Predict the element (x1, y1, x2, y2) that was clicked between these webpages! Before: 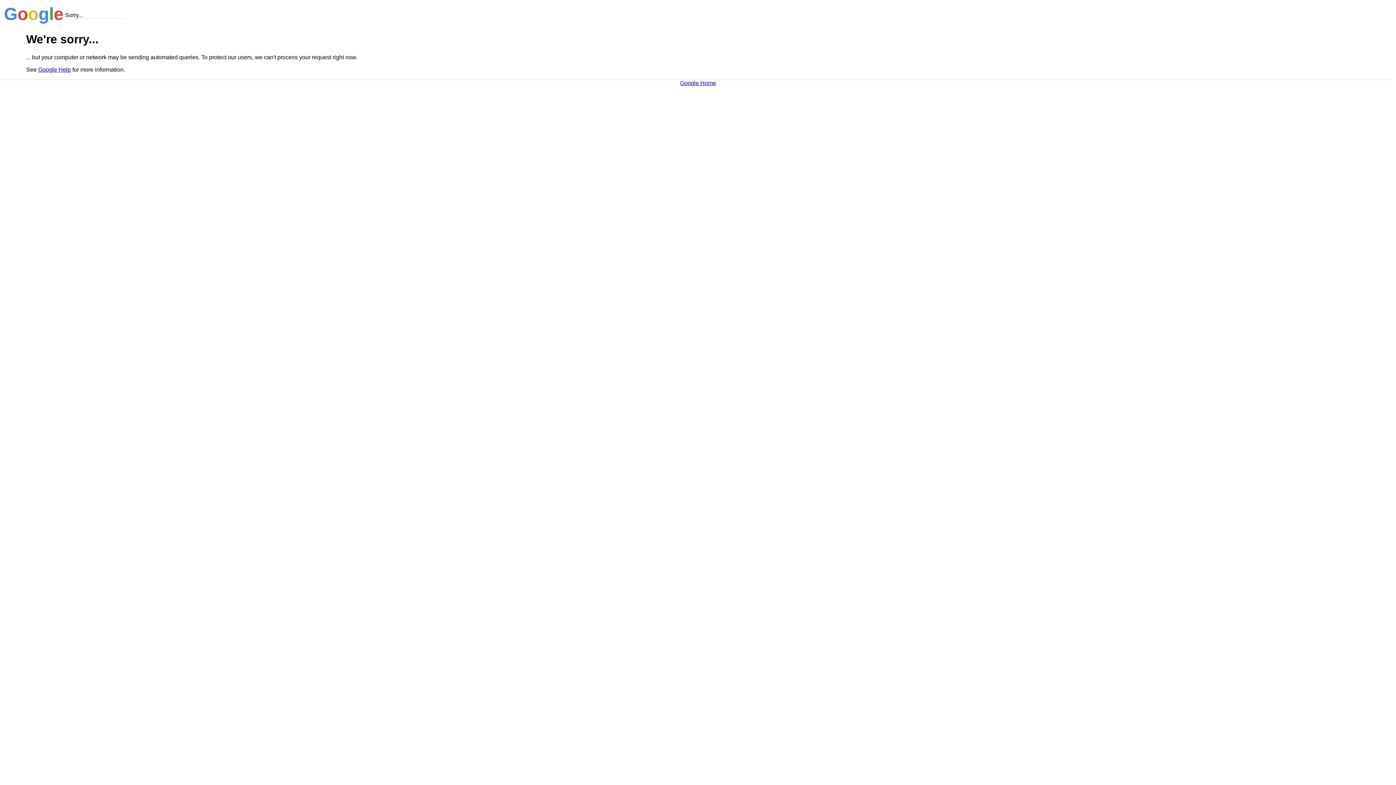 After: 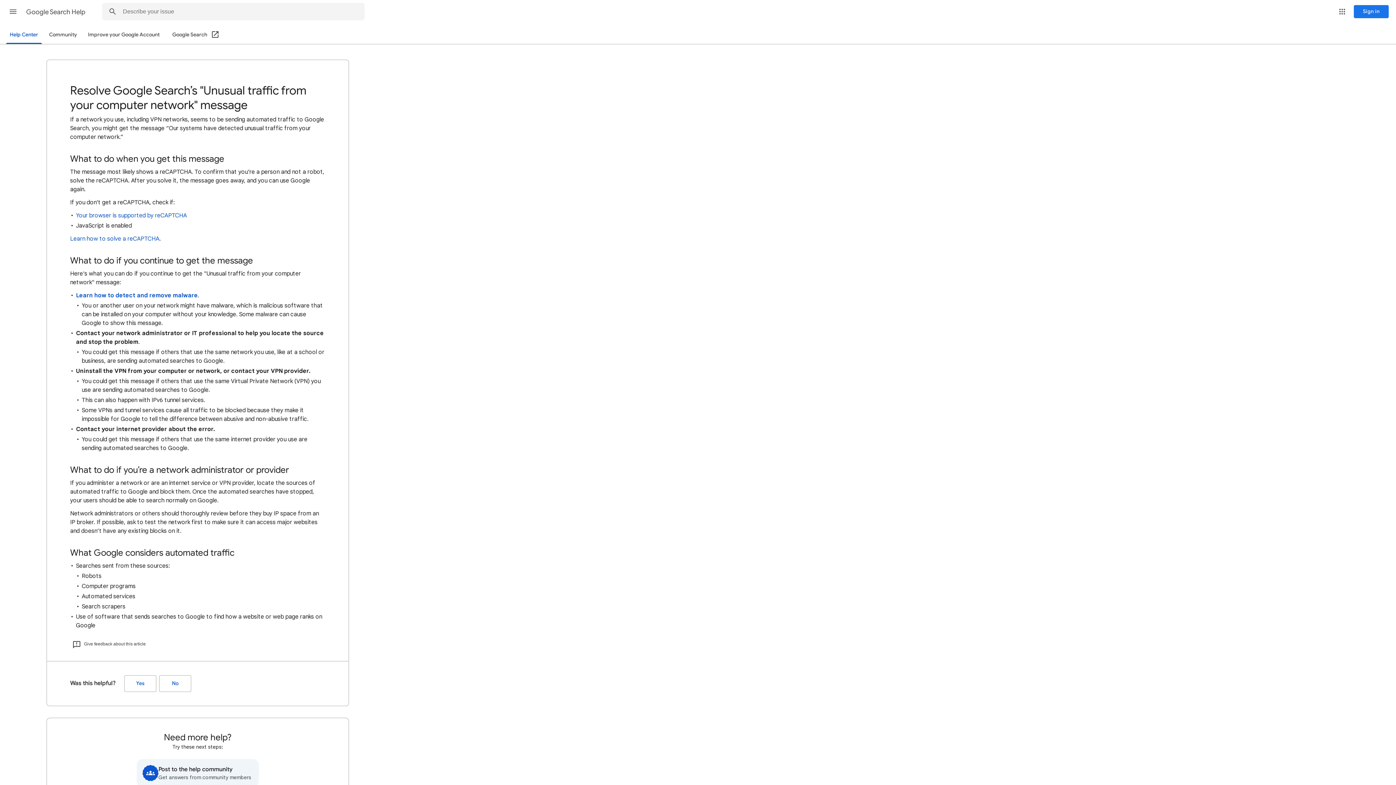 Action: bbox: (38, 66, 70, 72) label: Google Help